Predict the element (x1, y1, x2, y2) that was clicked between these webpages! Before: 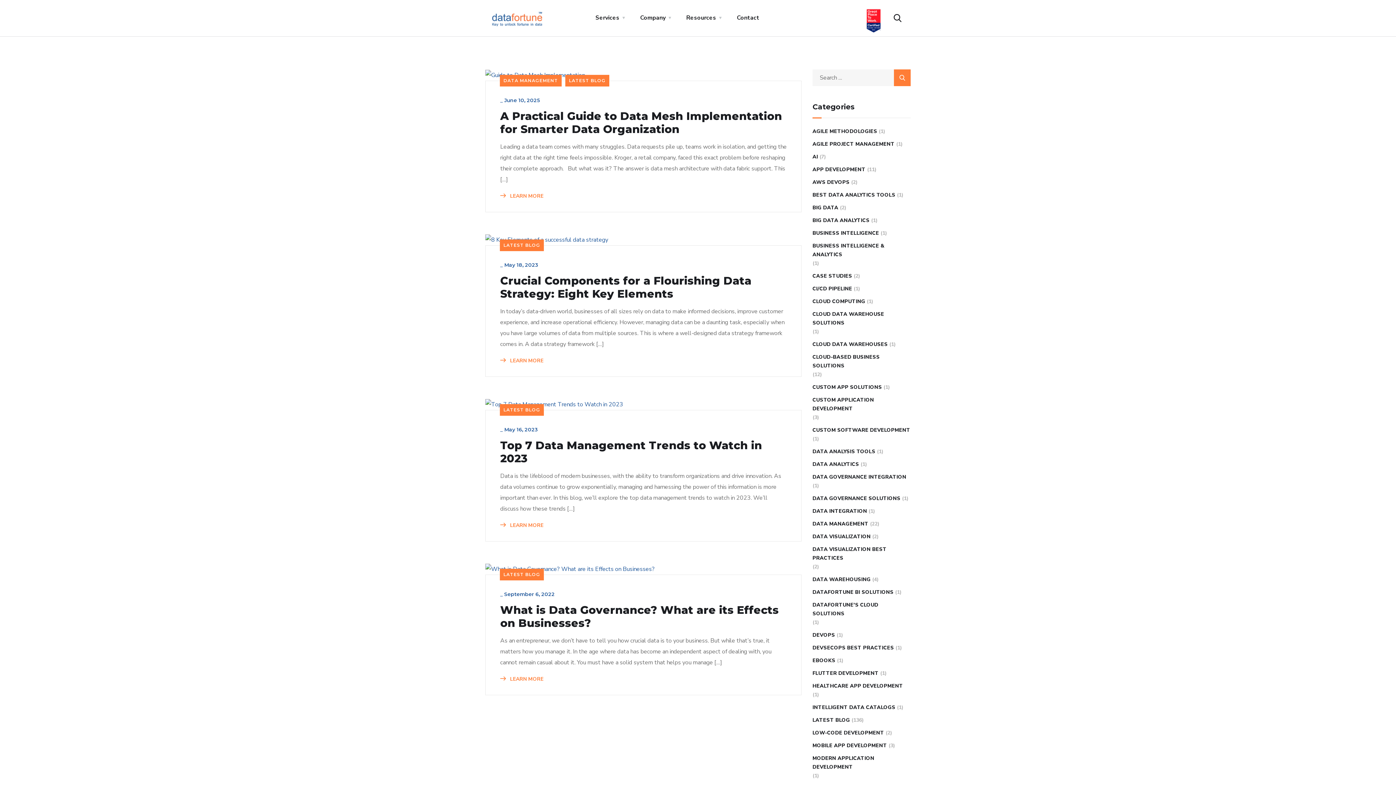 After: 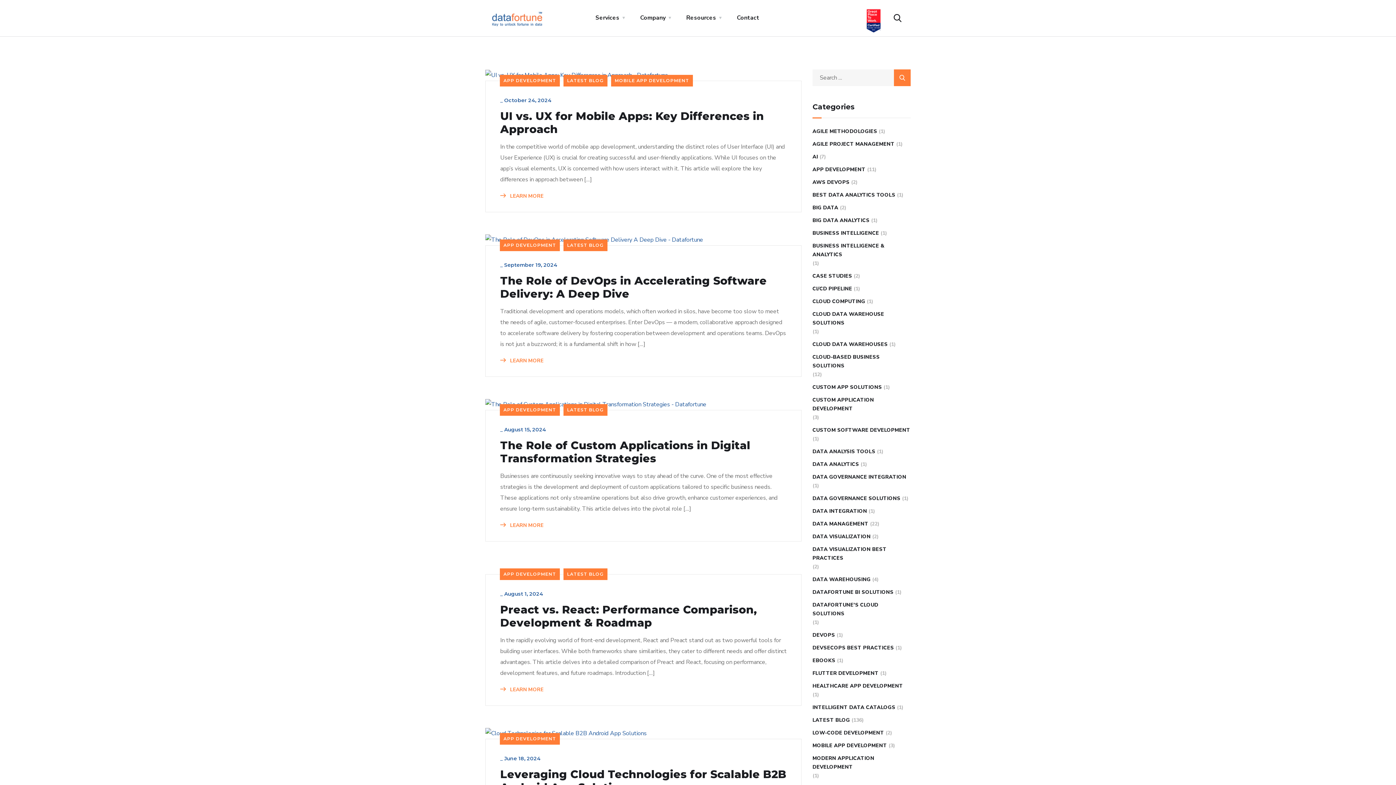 Action: label: APP DEVELOPMENT bbox: (812, 165, 865, 174)